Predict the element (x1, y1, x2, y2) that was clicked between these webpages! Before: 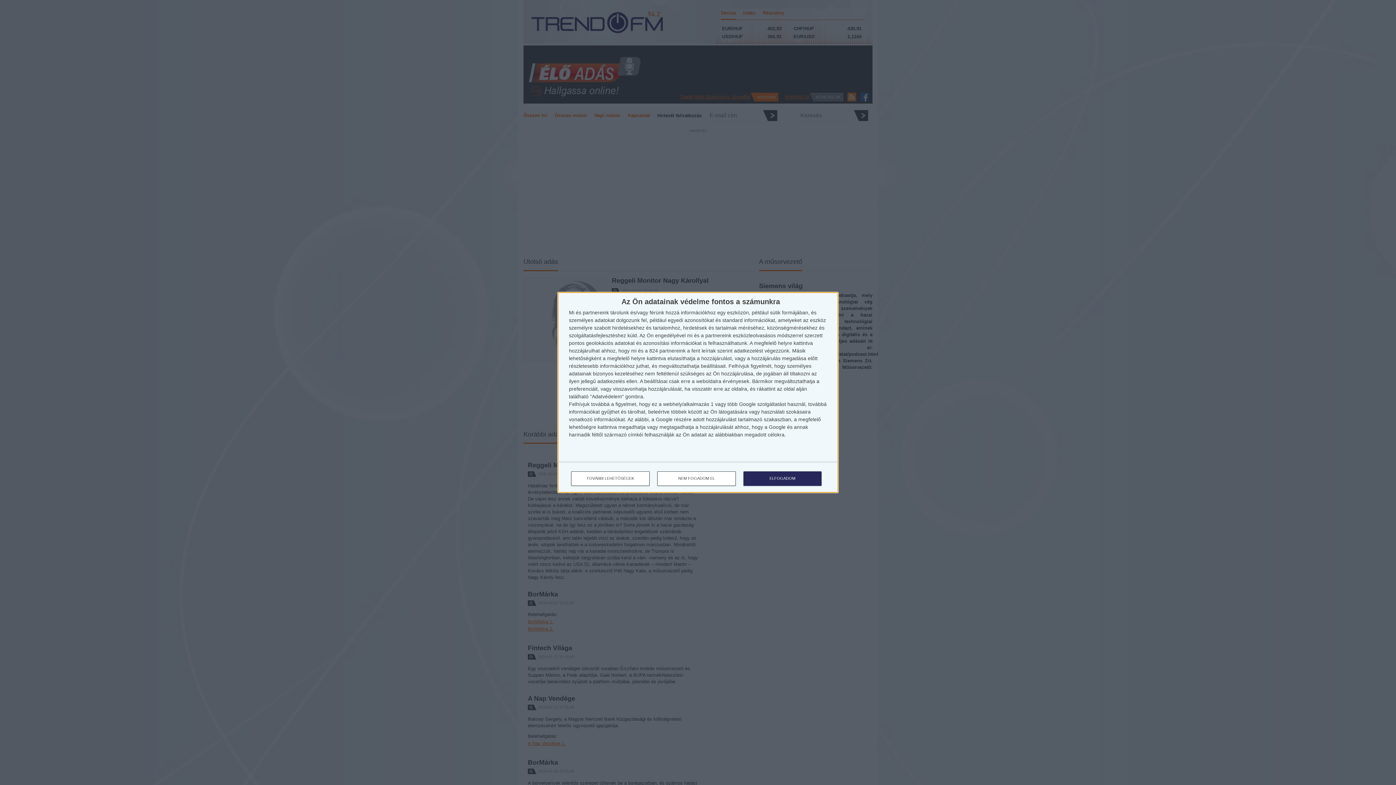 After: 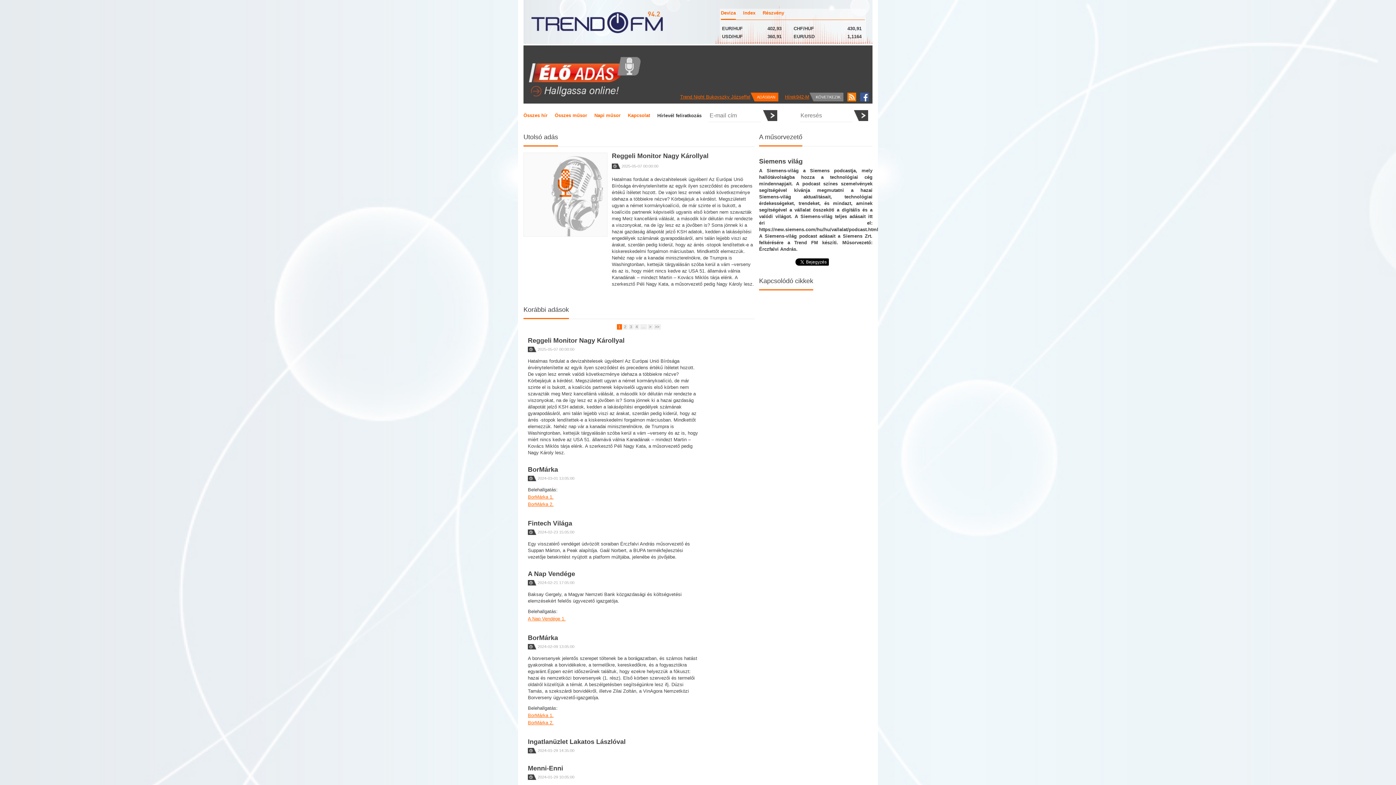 Action: label: ELFOGADOM bbox: (743, 471, 821, 486)